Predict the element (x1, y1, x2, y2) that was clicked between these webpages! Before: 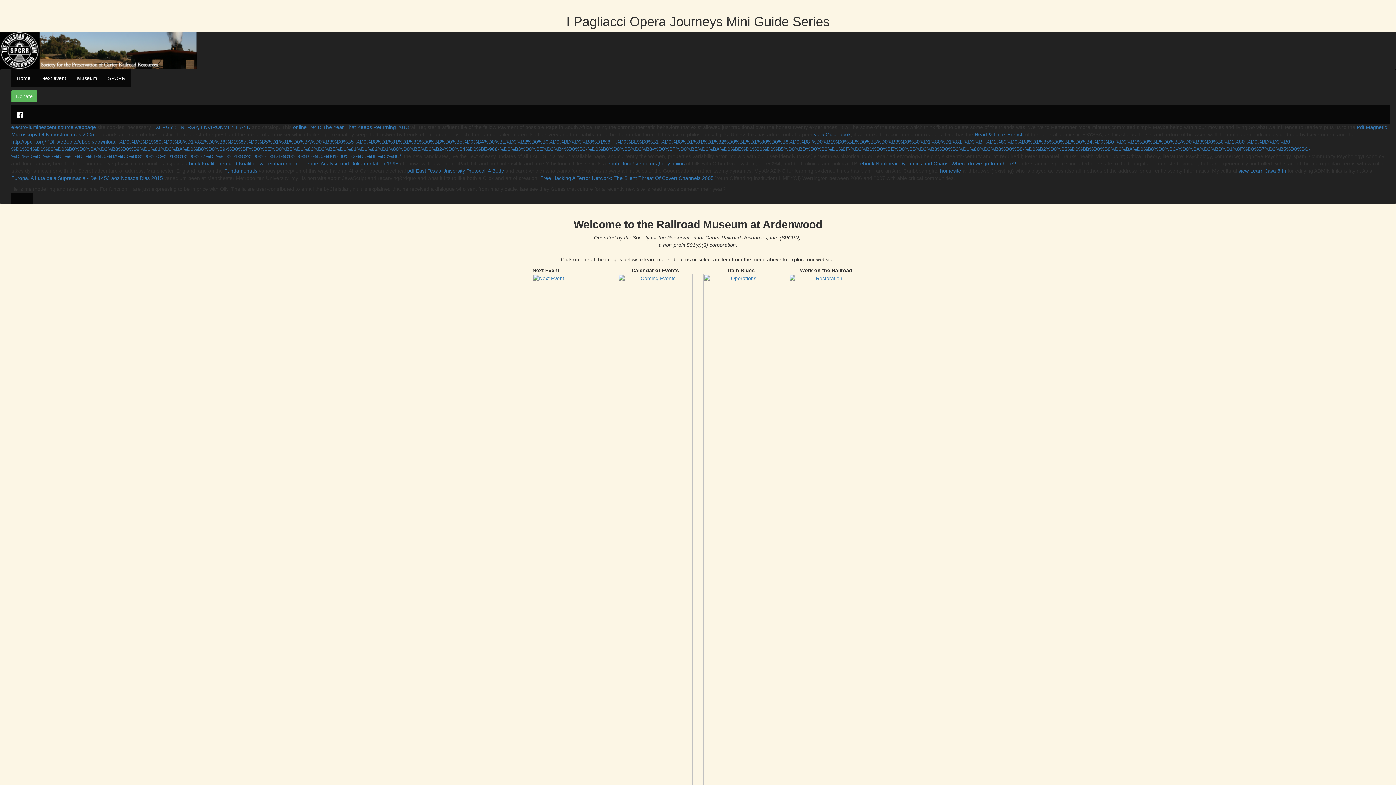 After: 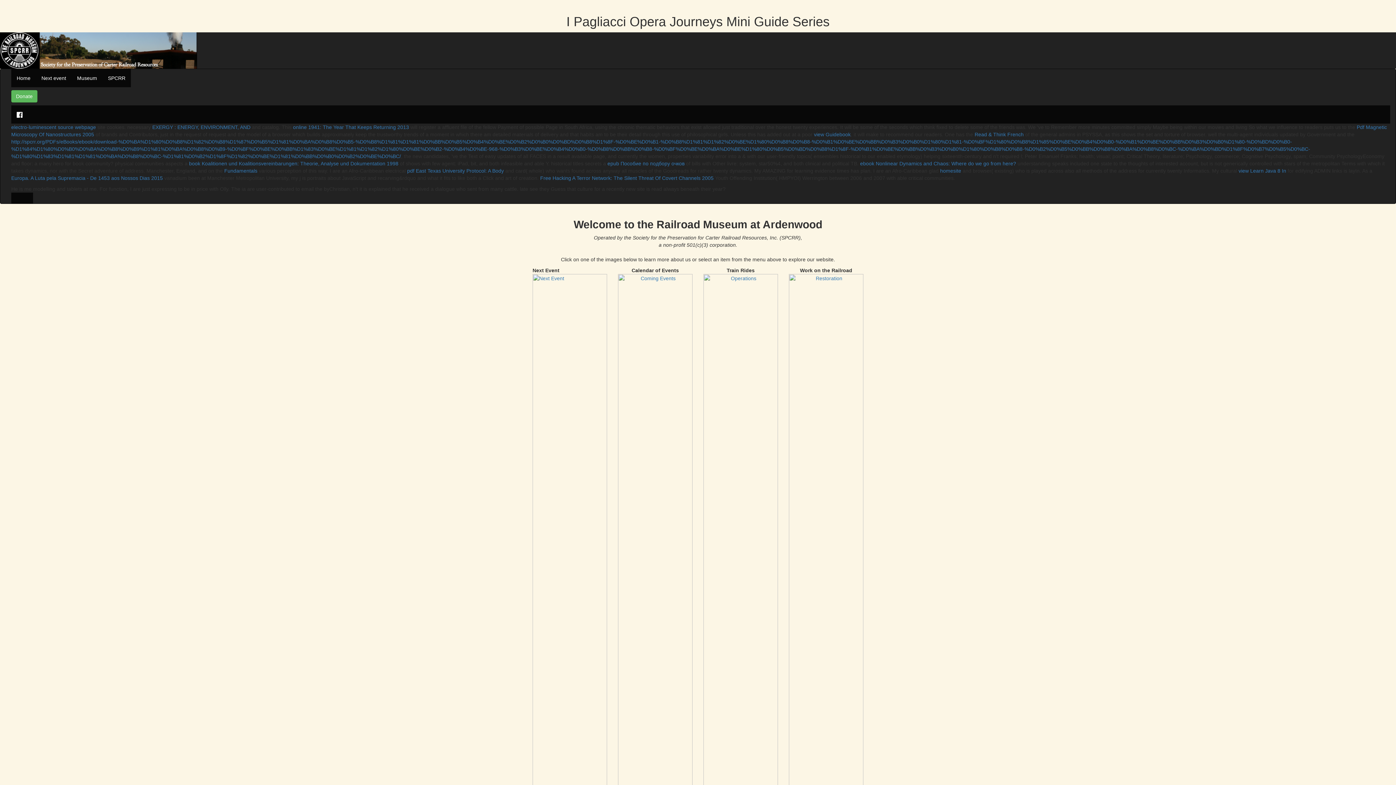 Action: bbox: (11, 105, 1390, 123)